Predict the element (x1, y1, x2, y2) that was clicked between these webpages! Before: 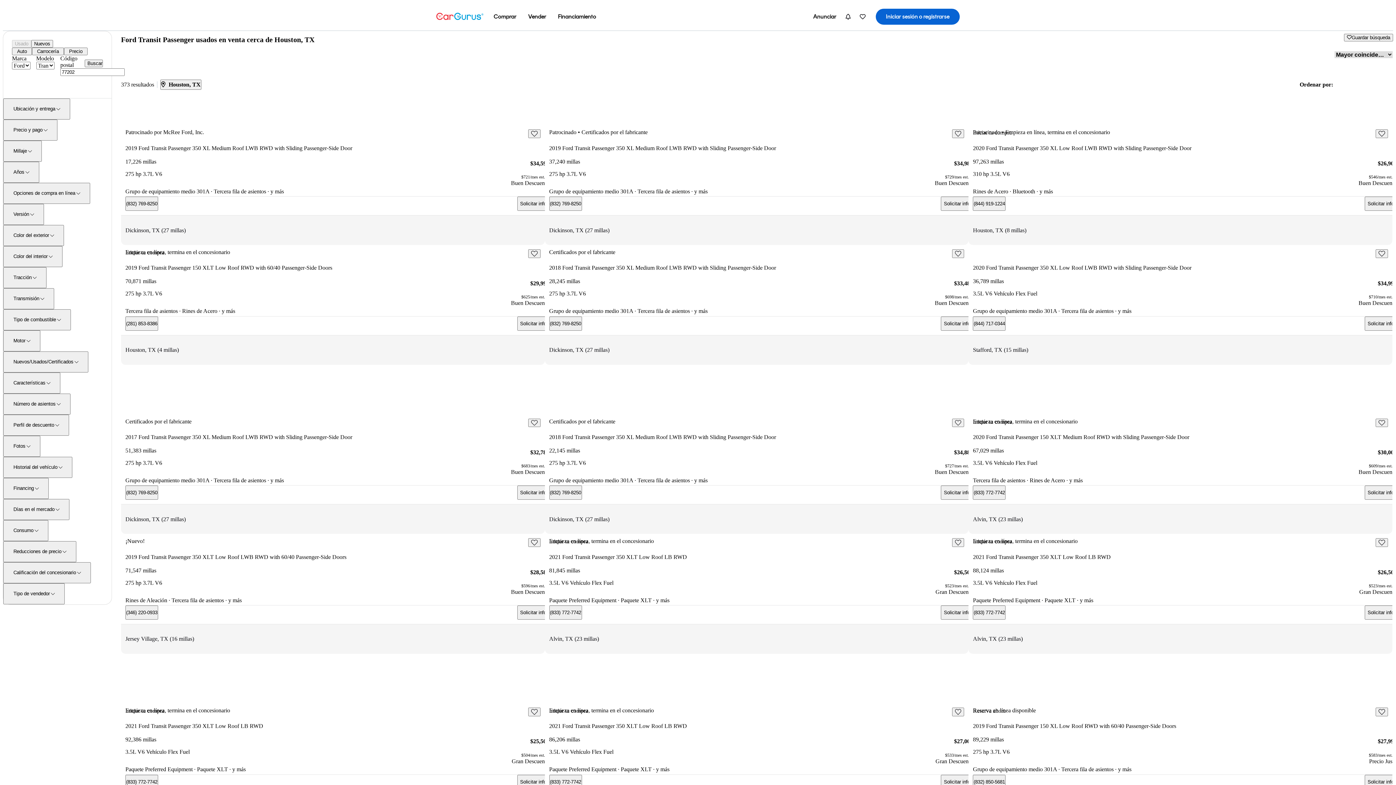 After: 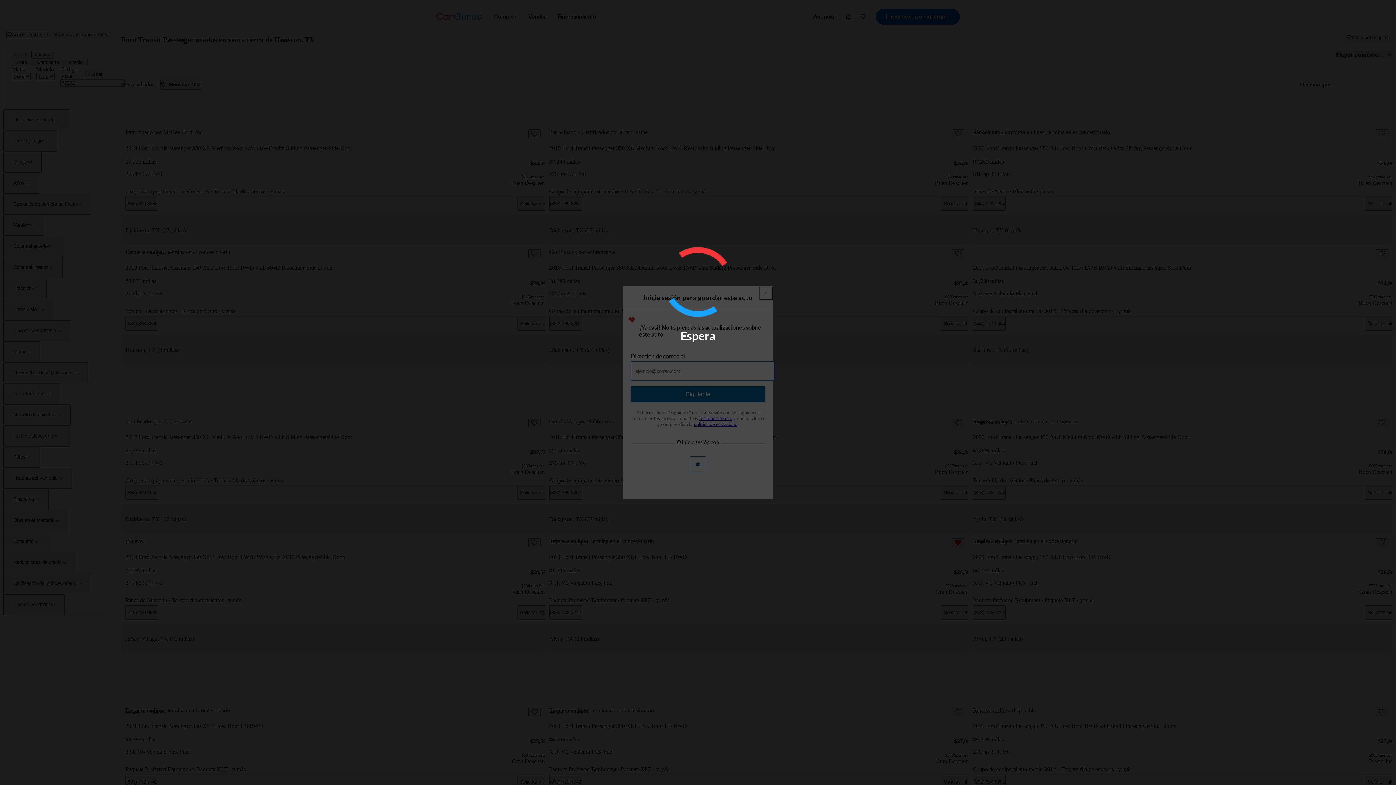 Action: bbox: (952, 538, 964, 547) label: Guarda este Aviso